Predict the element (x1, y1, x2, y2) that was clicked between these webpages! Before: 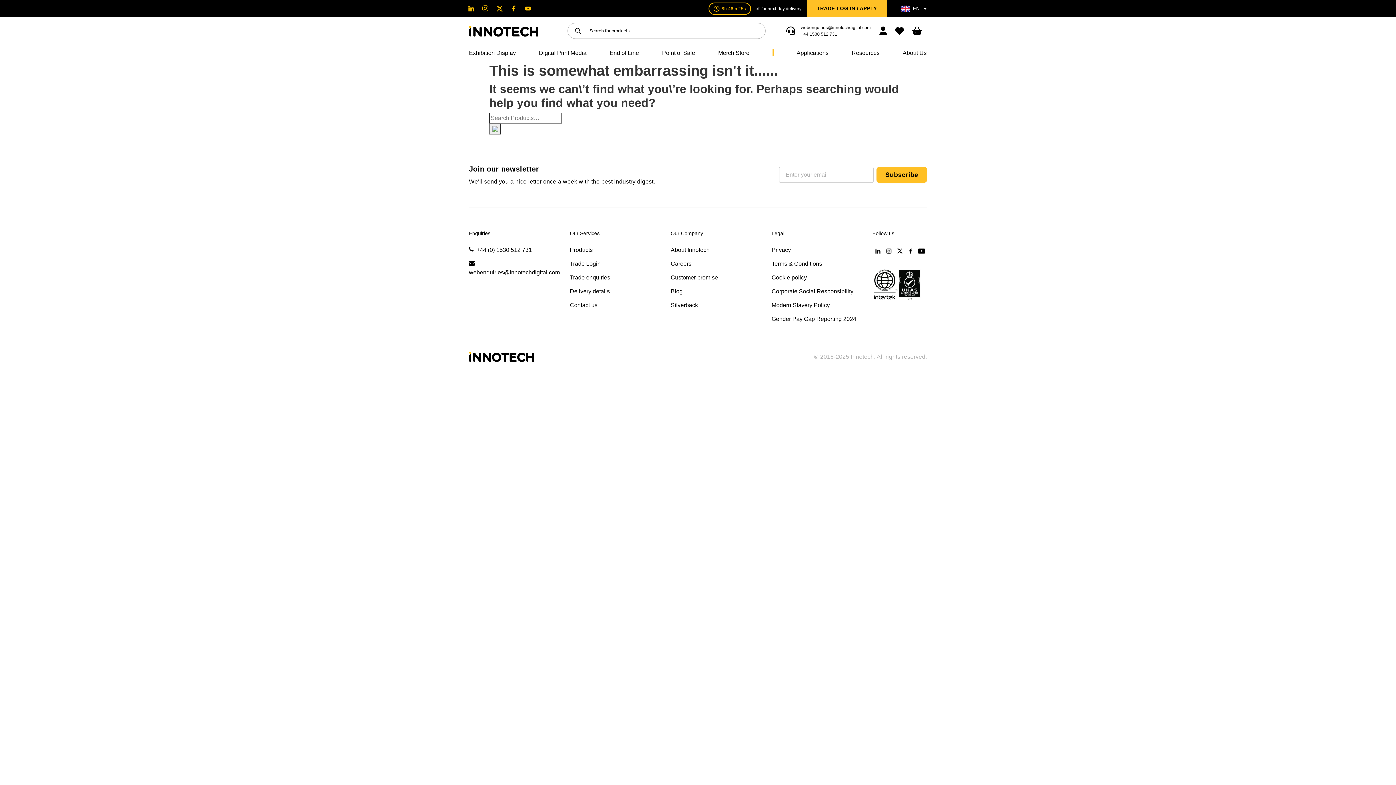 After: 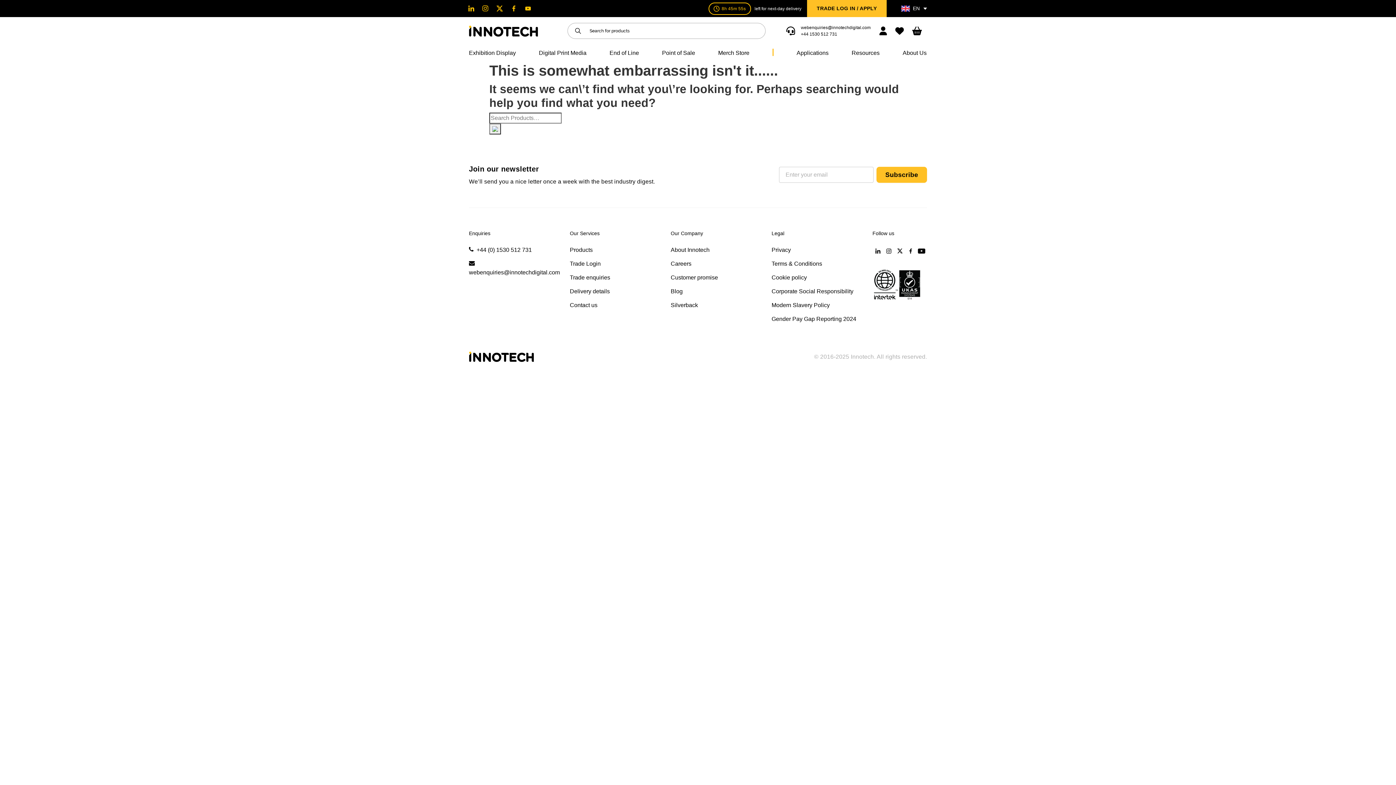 Action: bbox: (489, 123, 501, 134)